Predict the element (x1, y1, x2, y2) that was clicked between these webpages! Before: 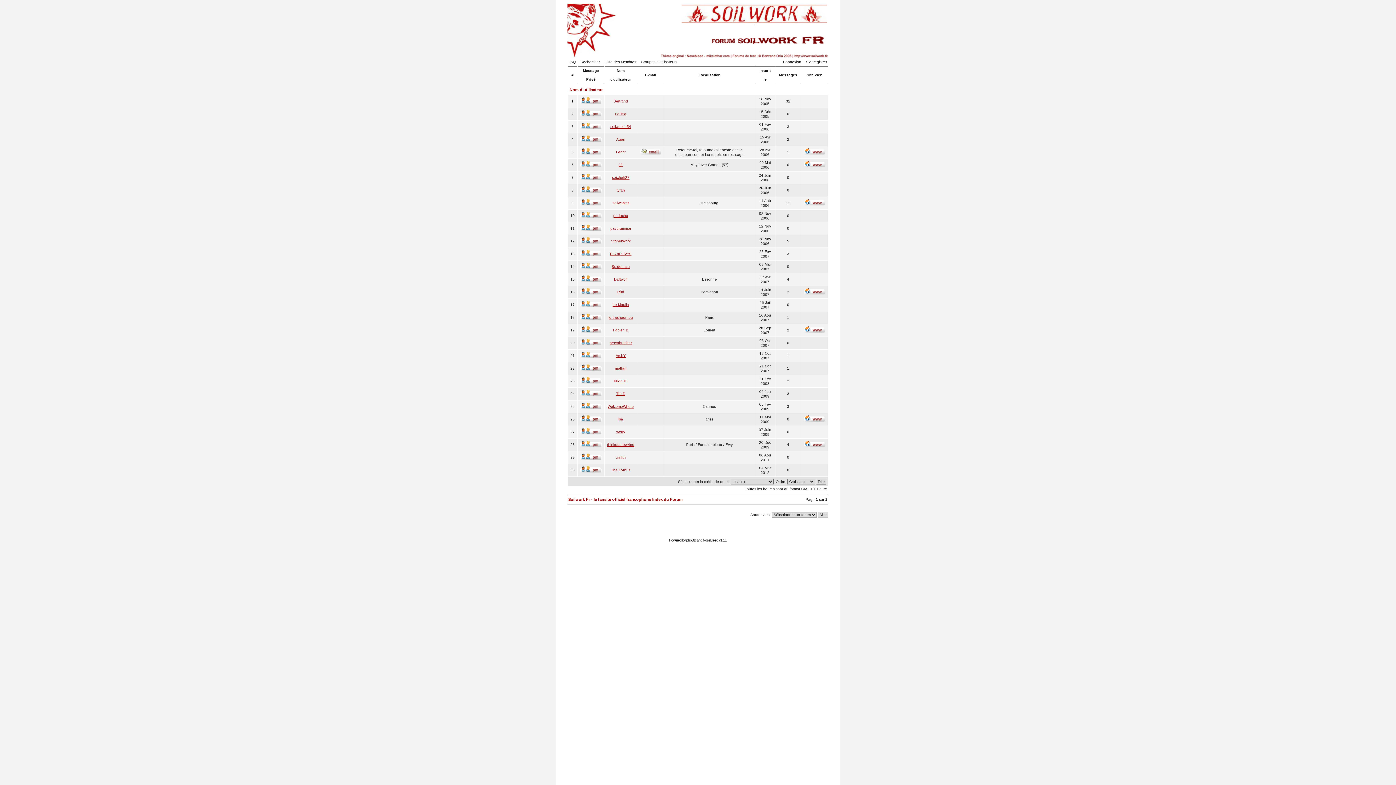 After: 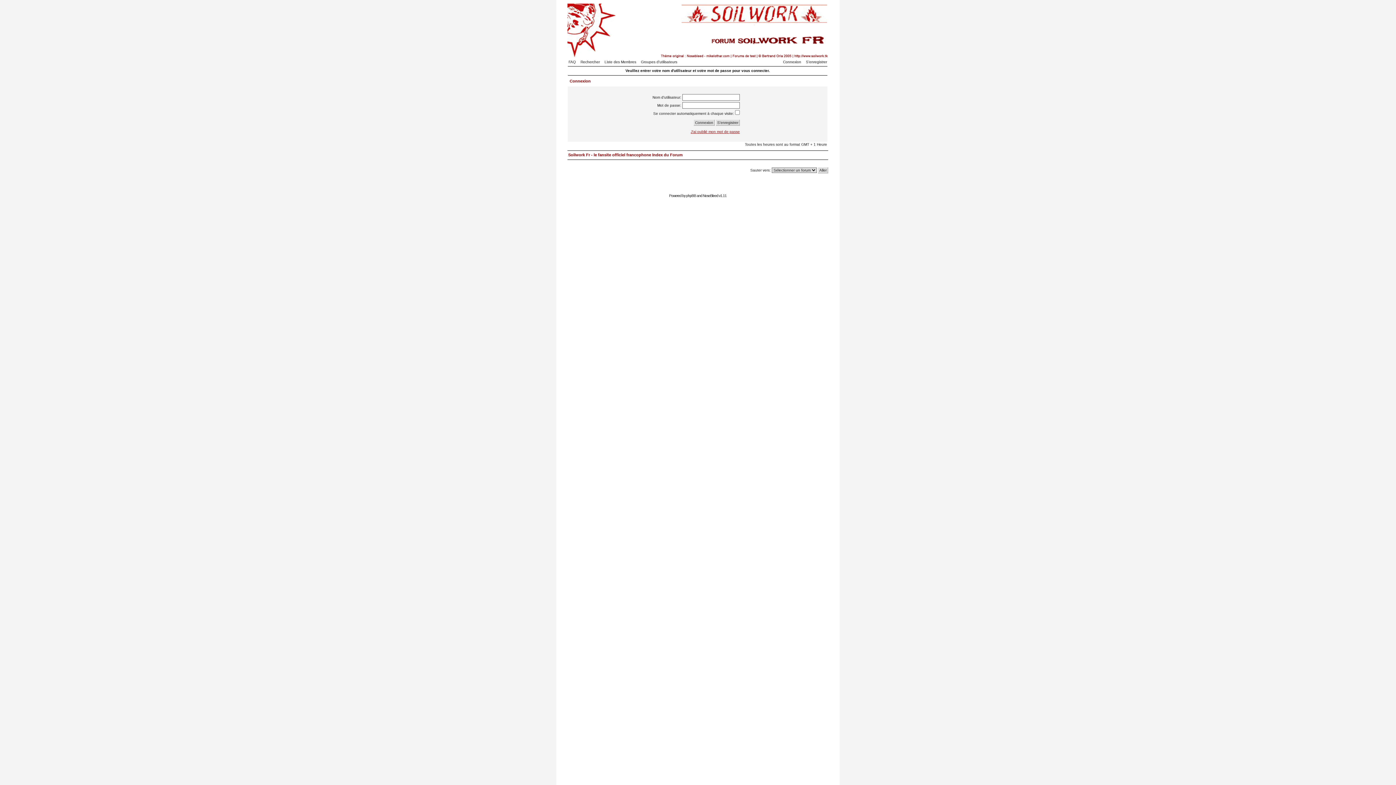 Action: bbox: (580, 418, 601, 422)